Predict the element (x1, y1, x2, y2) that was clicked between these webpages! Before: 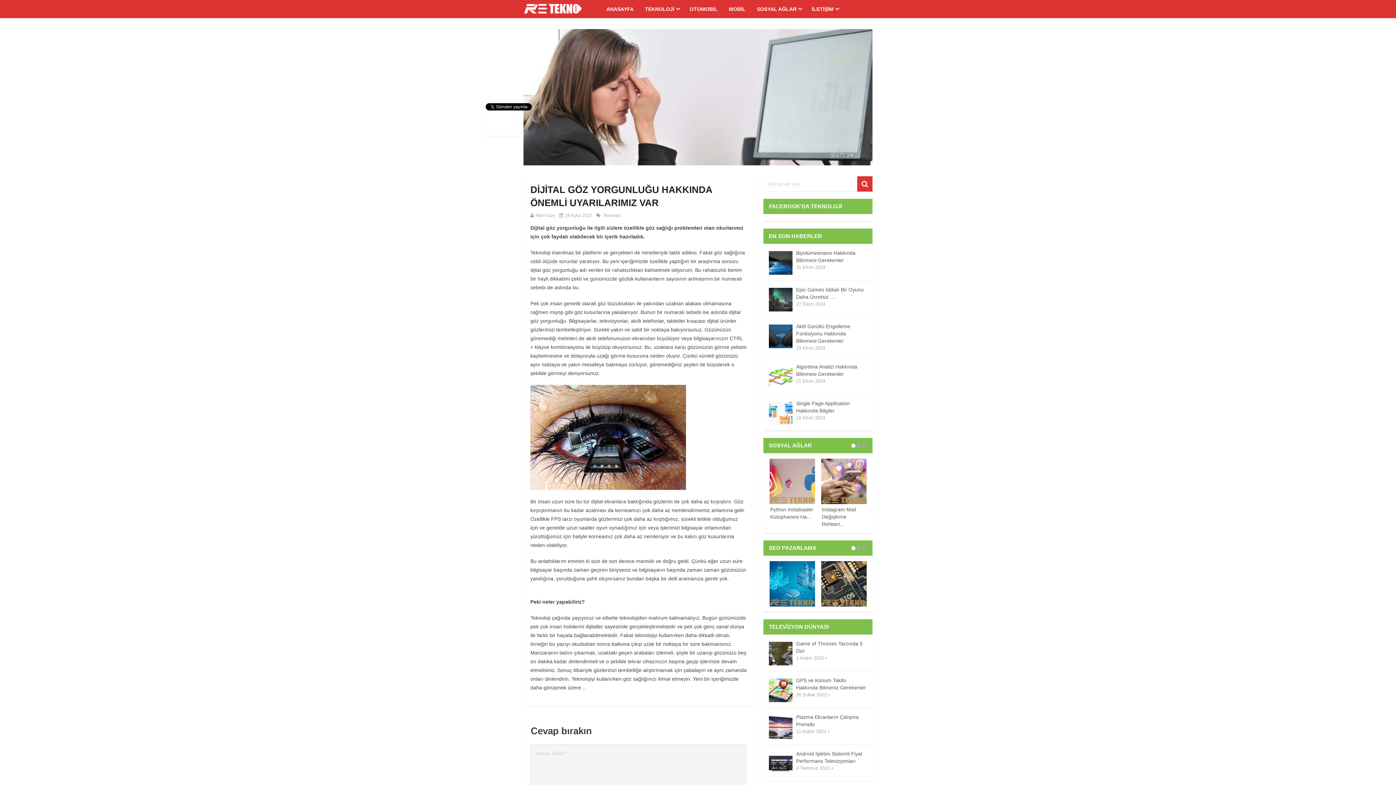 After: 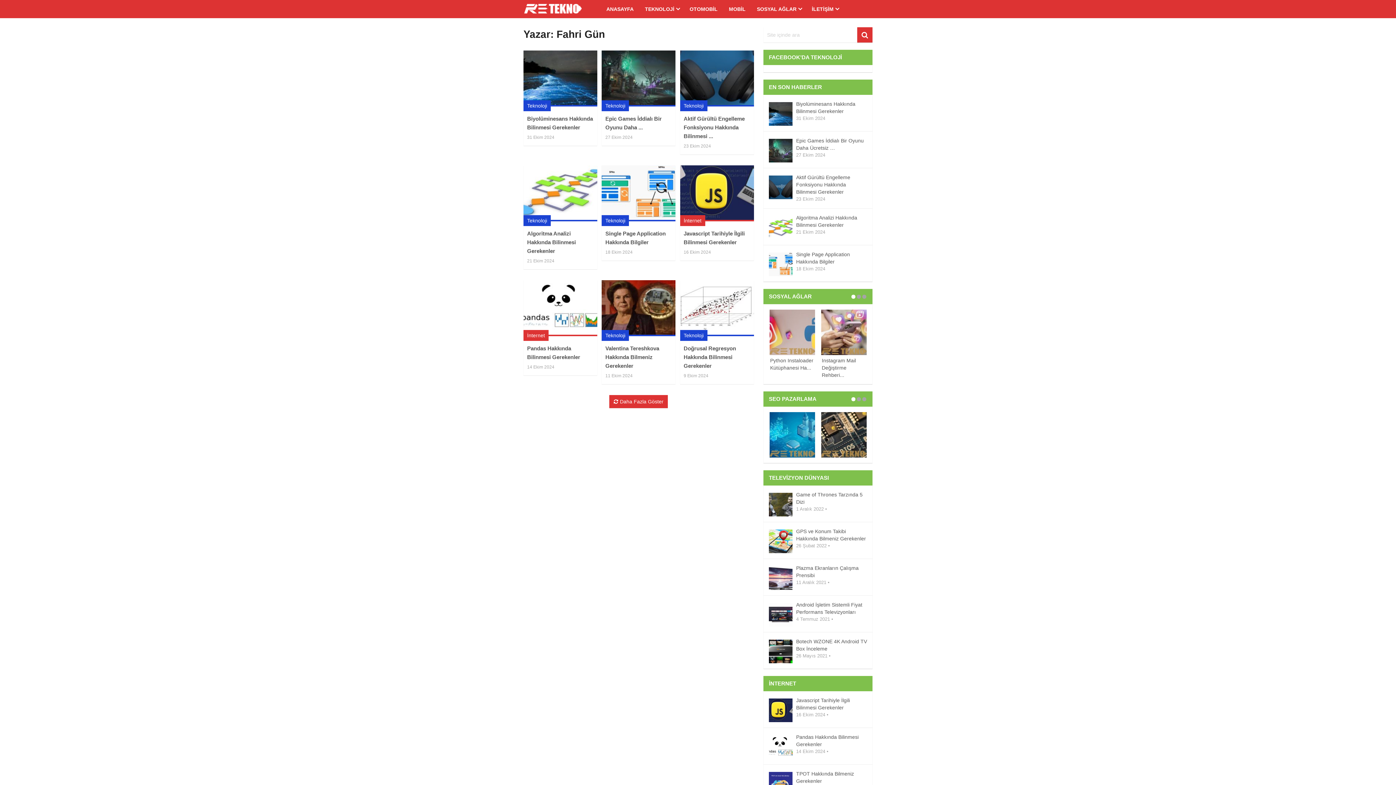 Action: label: Fahri Gün bbox: (535, 213, 555, 218)